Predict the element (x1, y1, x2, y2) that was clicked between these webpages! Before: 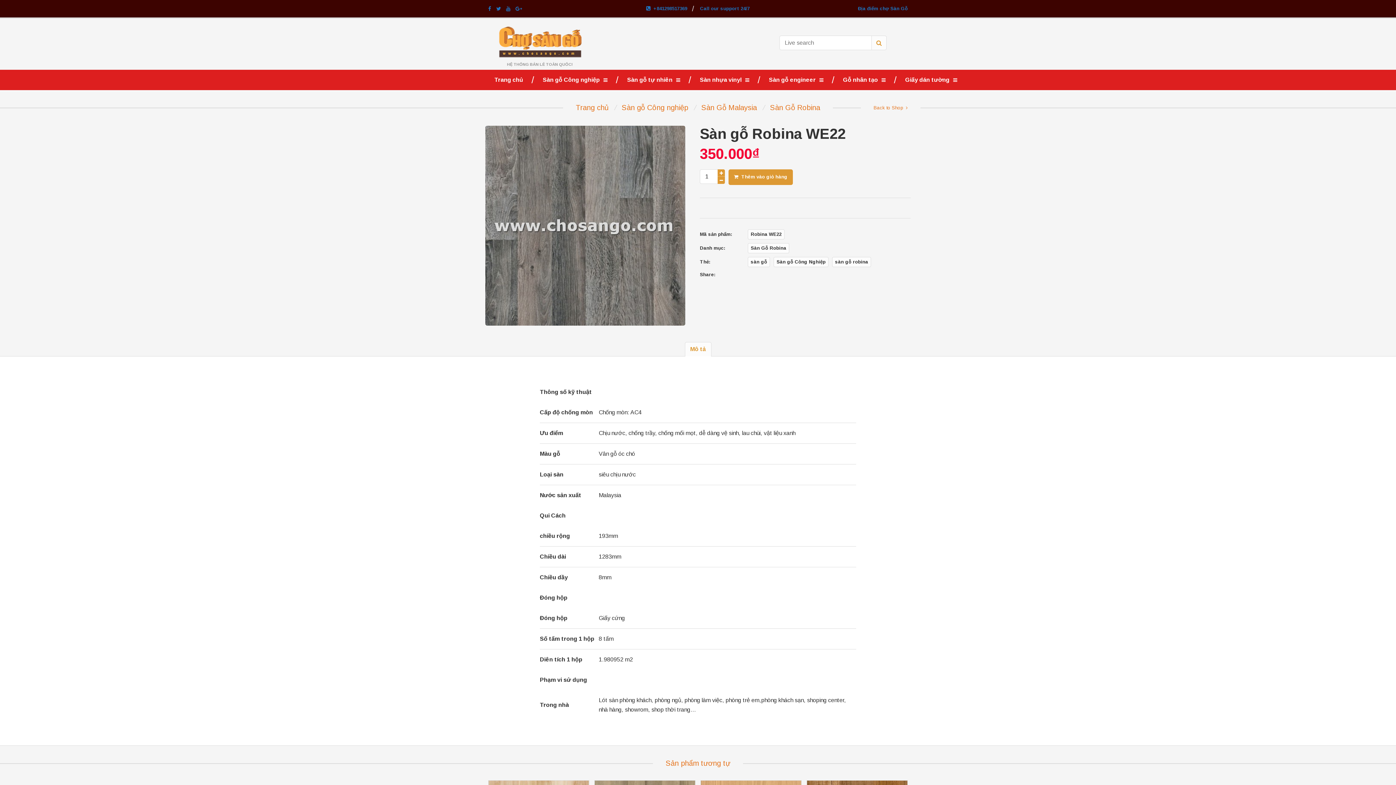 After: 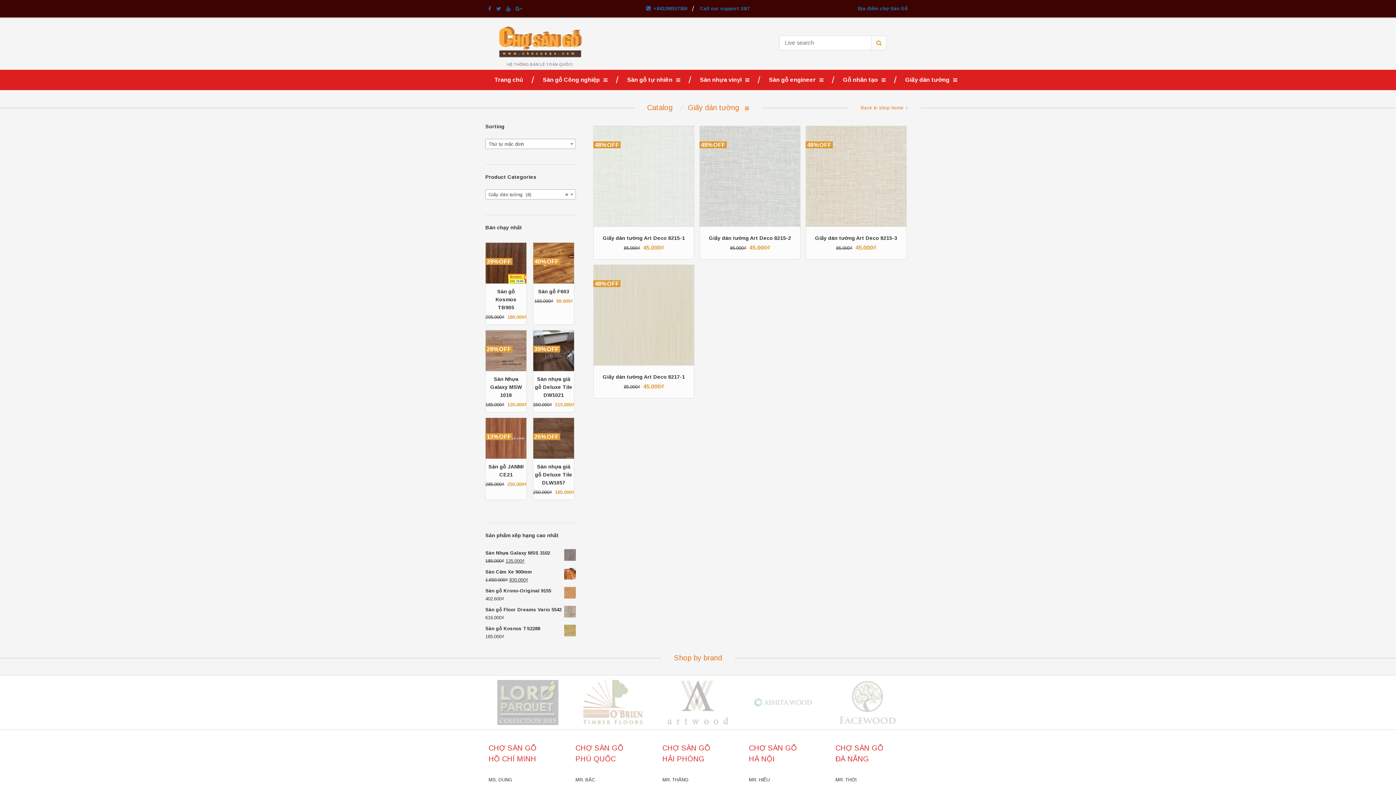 Action: bbox: (905, 76, 957, 82) label: Giấy dán tường